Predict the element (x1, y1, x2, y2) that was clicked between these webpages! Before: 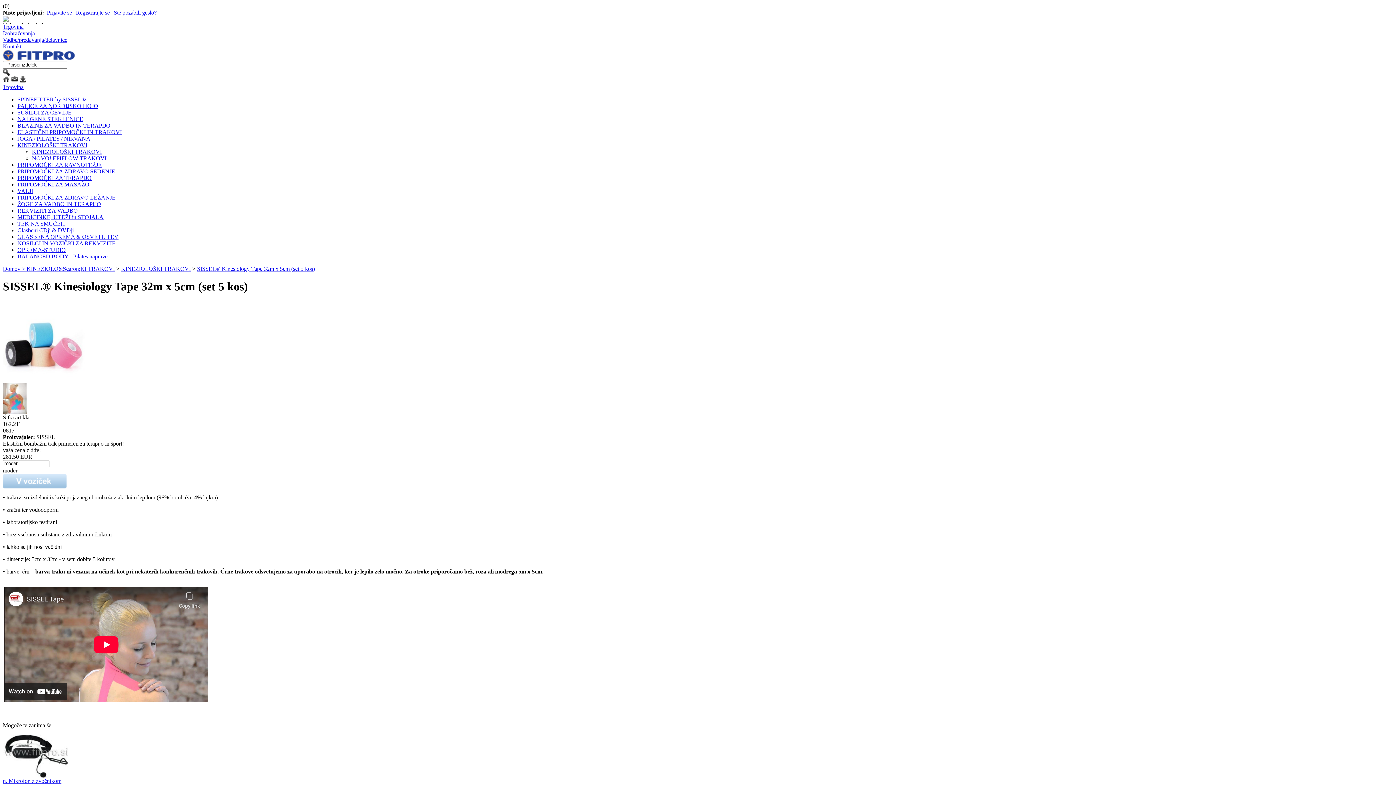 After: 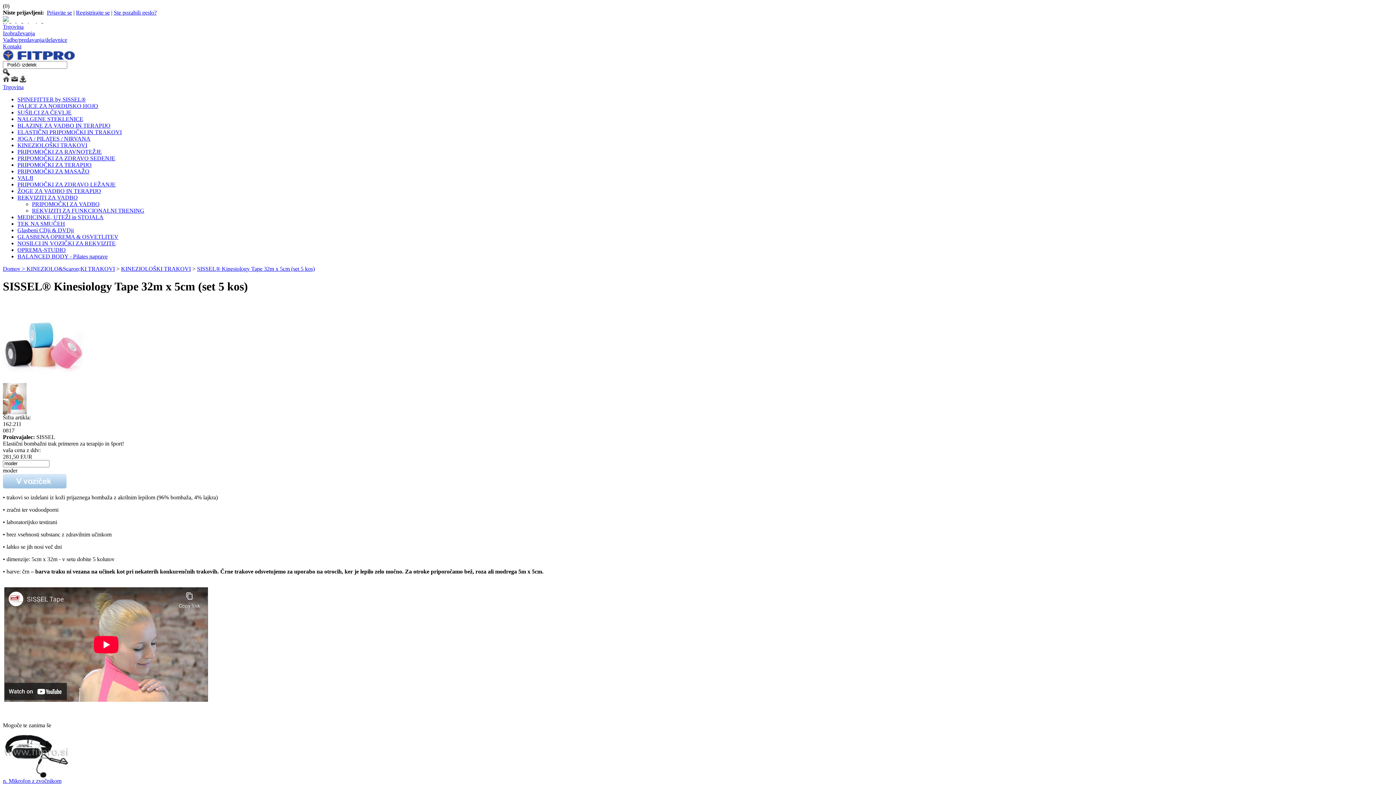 Action: bbox: (17, 207, 77, 213) label: REKVIZITI ZA VADBO